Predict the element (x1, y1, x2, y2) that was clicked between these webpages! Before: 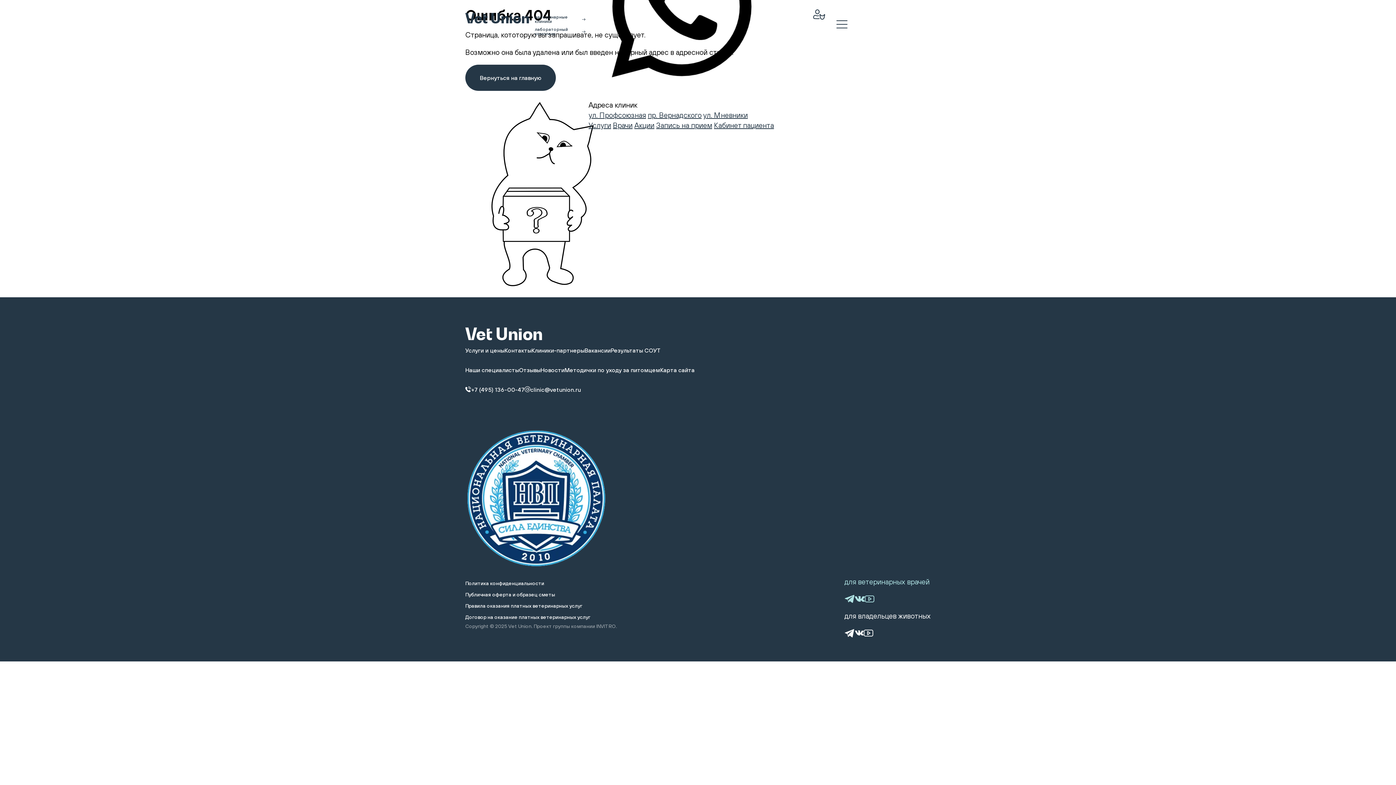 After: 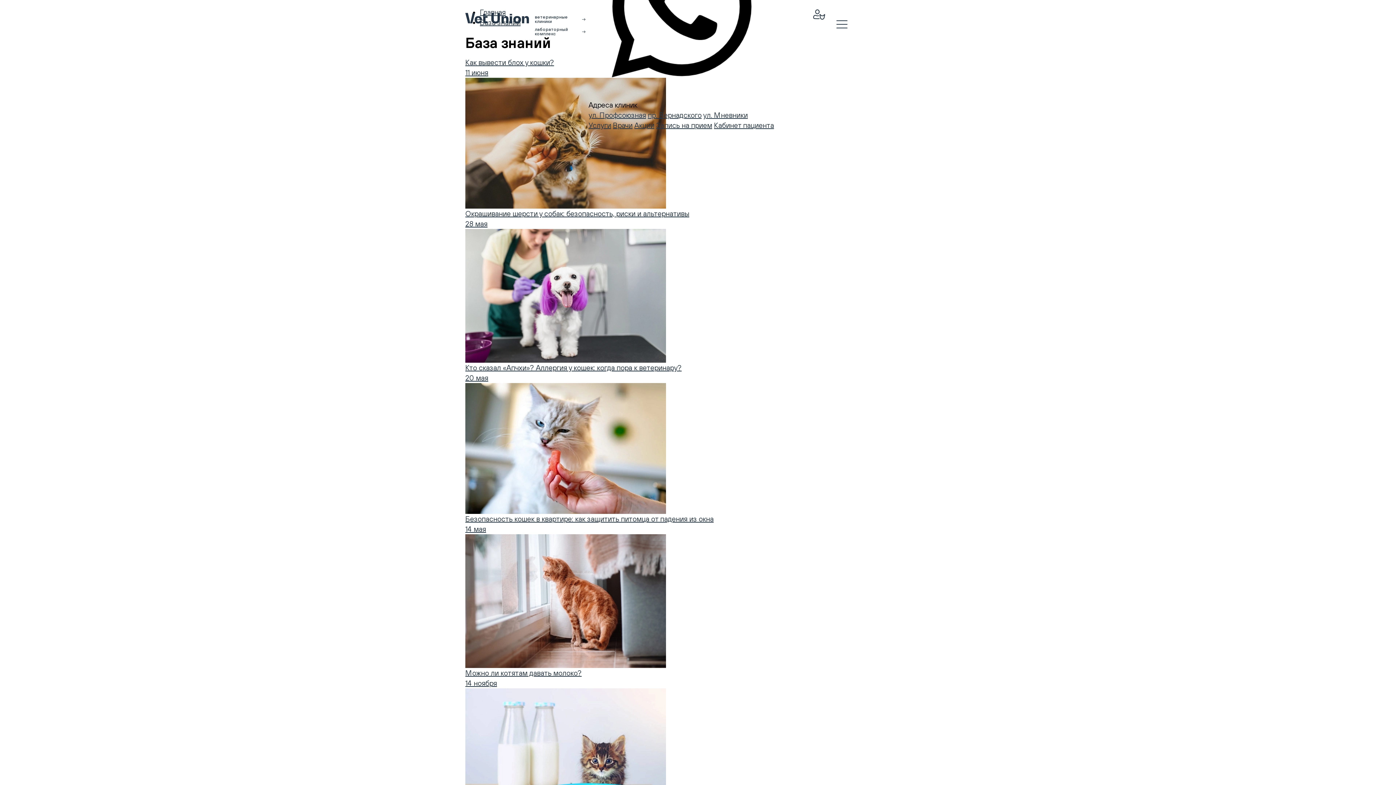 Action: bbox: (564, 366, 660, 373) label: Методички по уходу за питомцем